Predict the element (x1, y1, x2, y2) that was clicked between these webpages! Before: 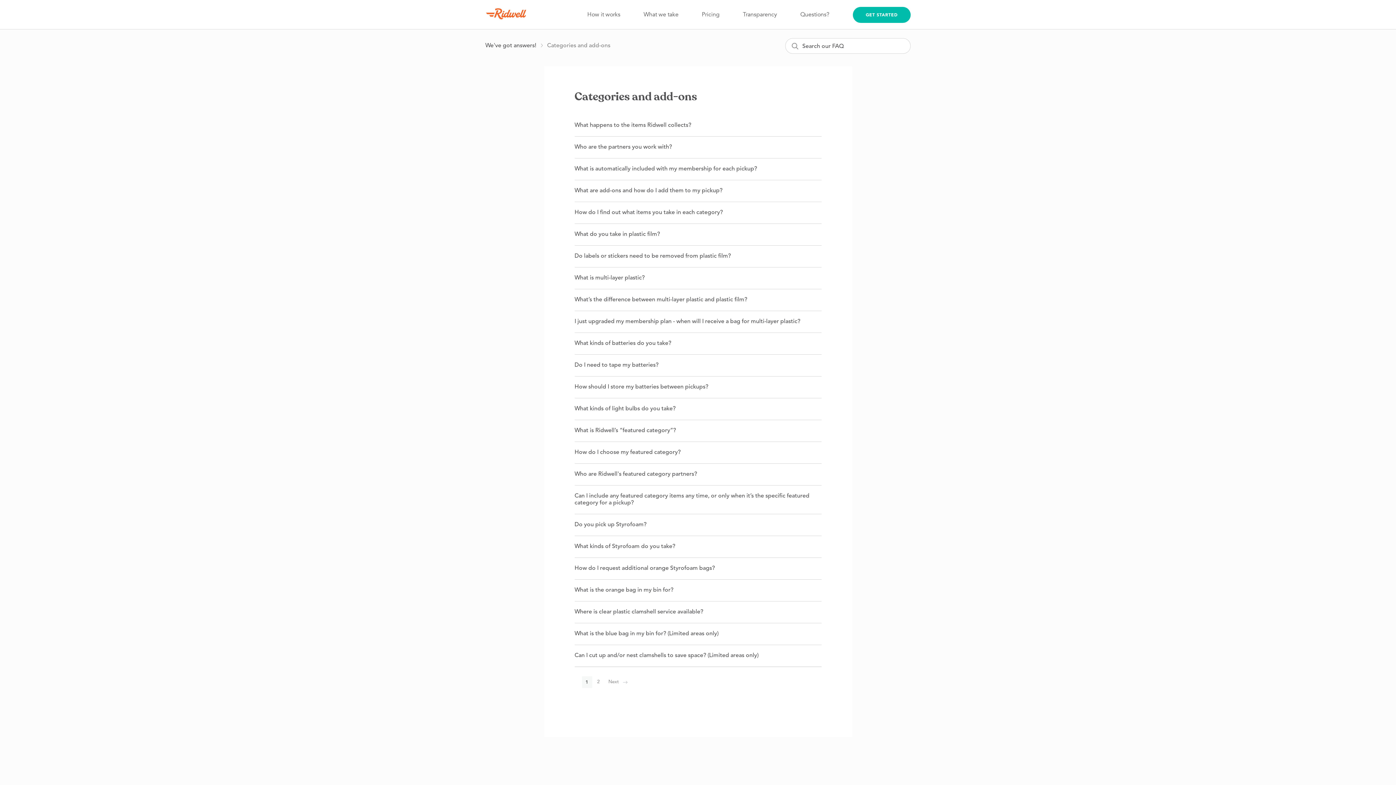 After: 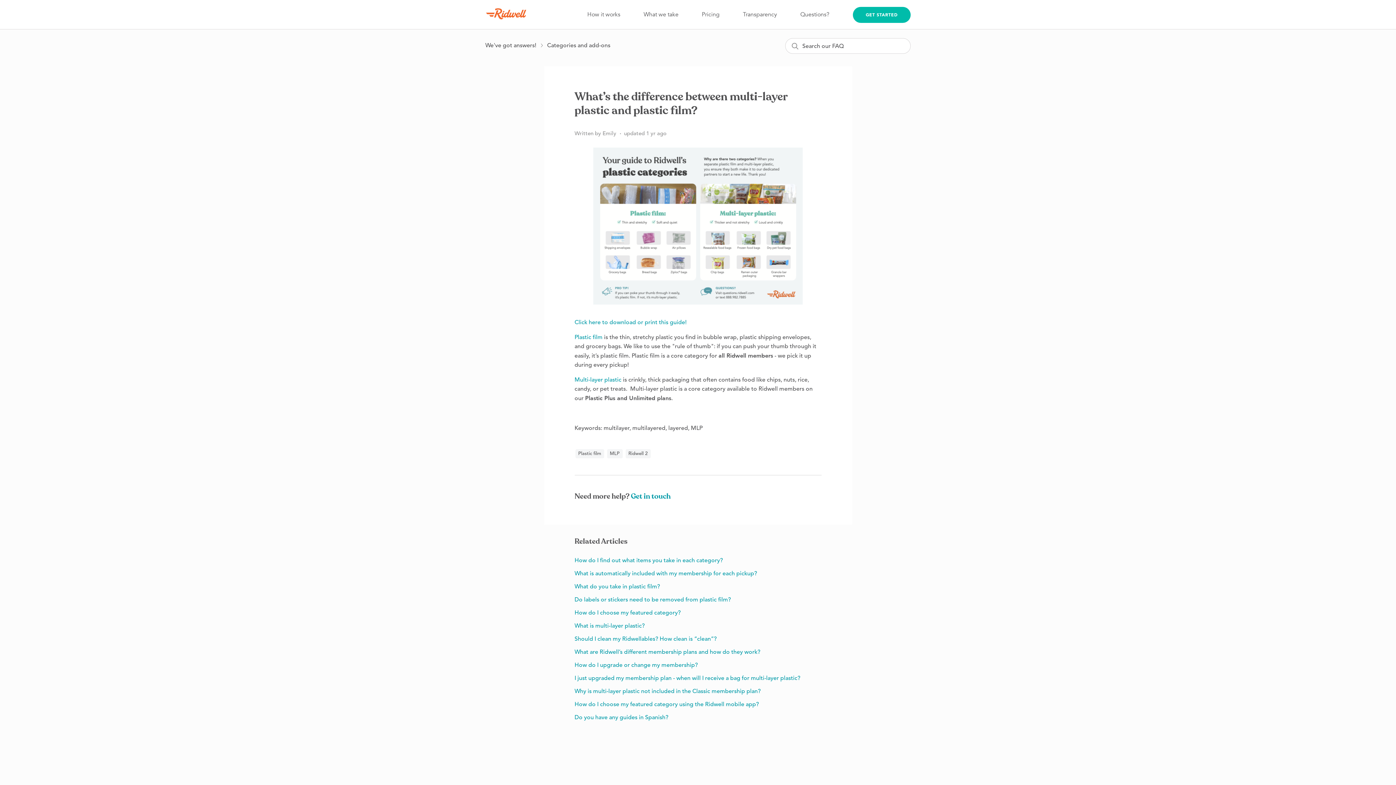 Action: label: What’s the difference between multi-layer plastic and plastic film? bbox: (574, 289, 821, 310)